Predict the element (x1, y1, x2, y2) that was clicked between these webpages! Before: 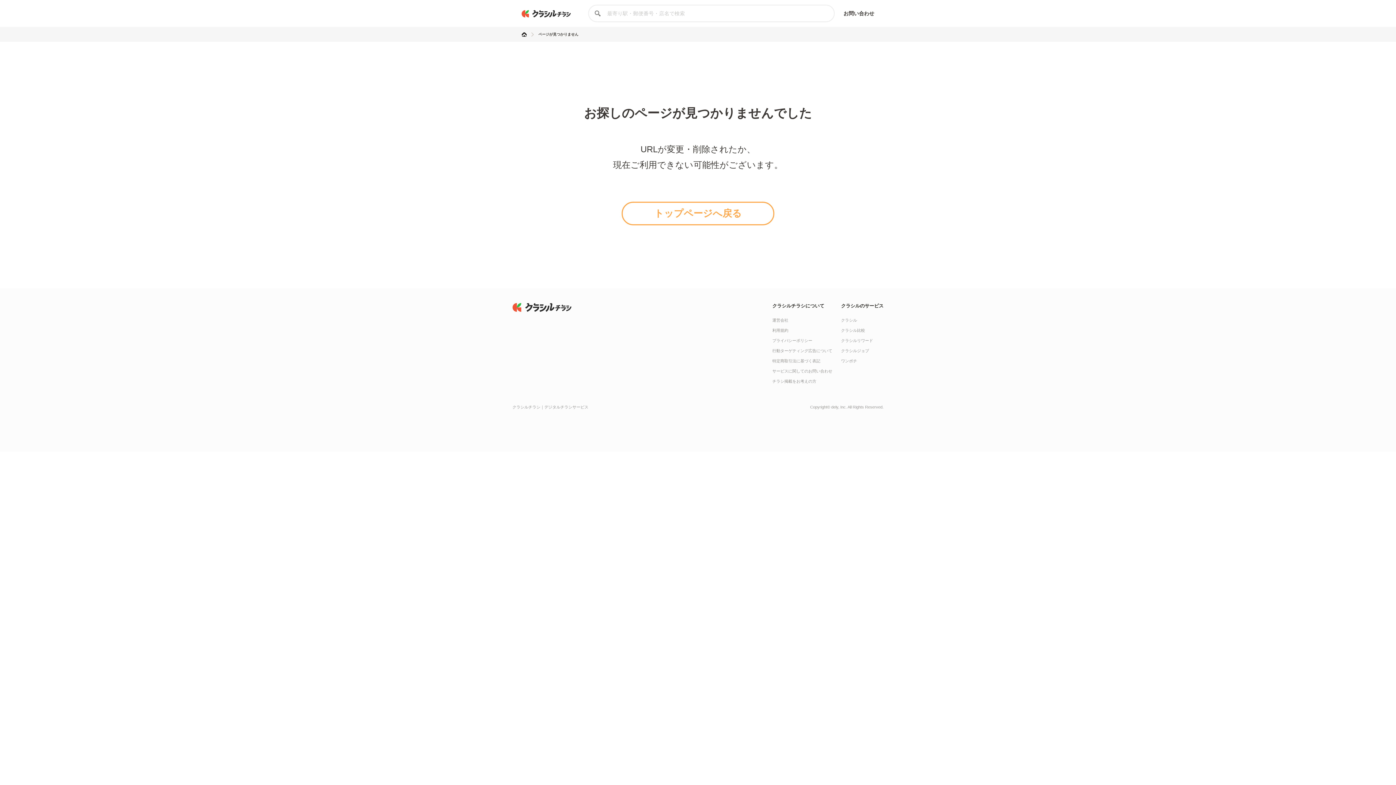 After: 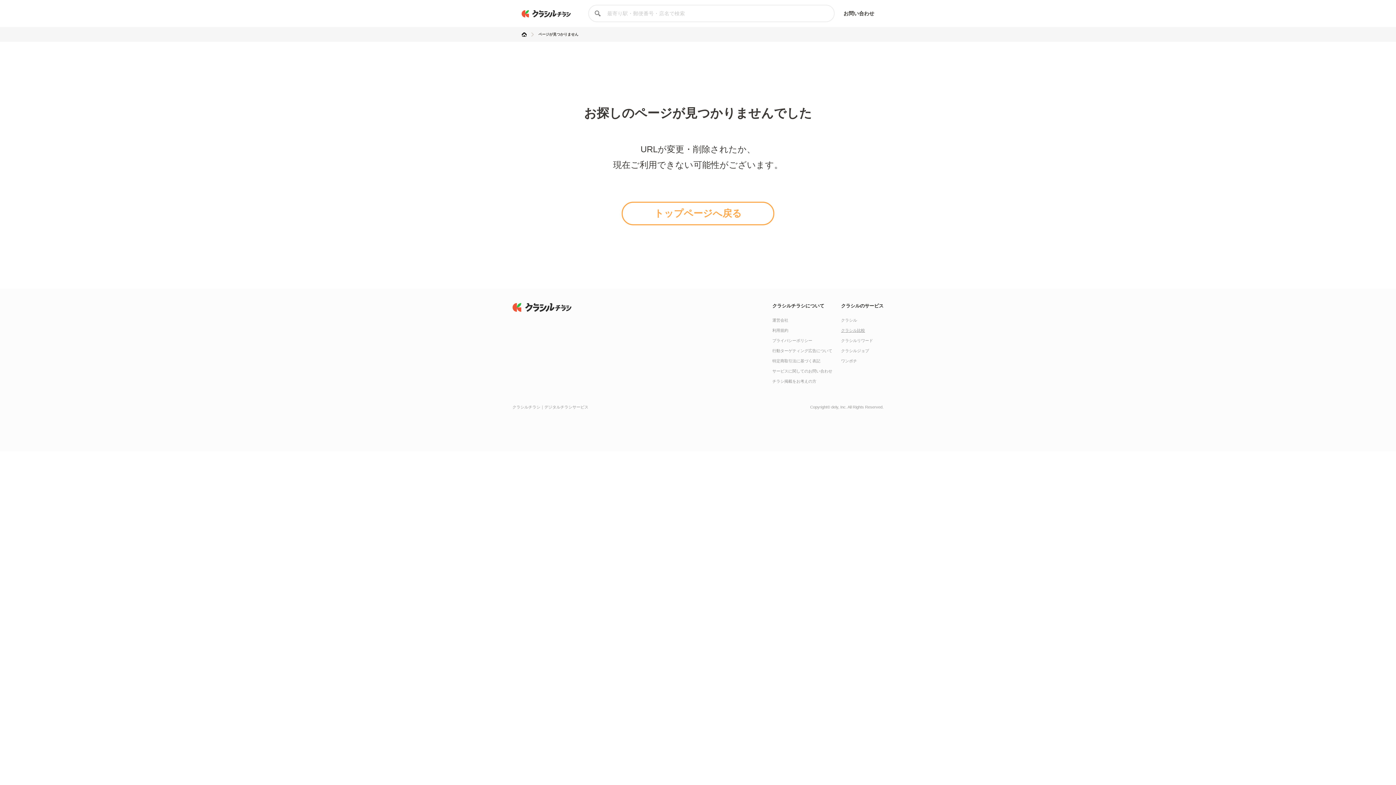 Action: label: クラシル比較 bbox: (841, 328, 865, 332)